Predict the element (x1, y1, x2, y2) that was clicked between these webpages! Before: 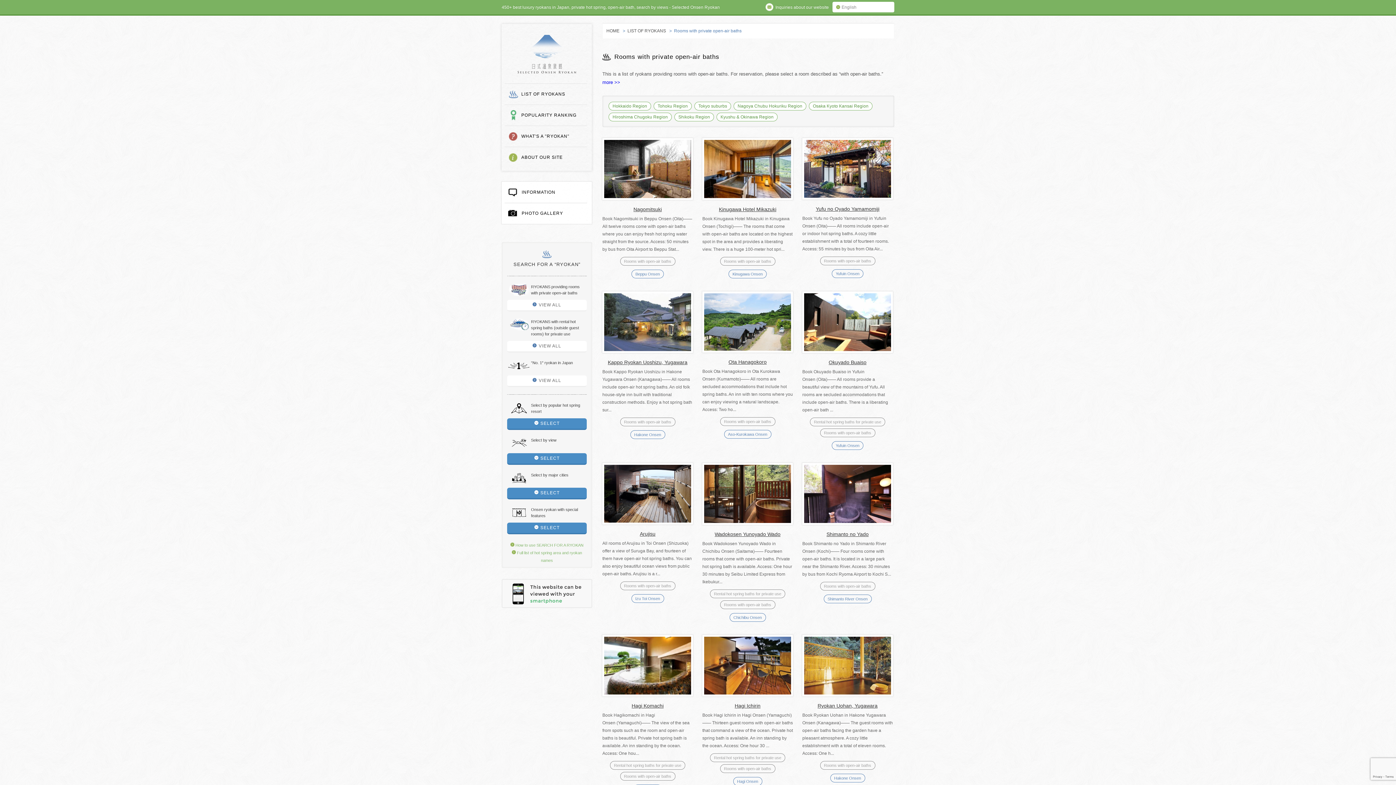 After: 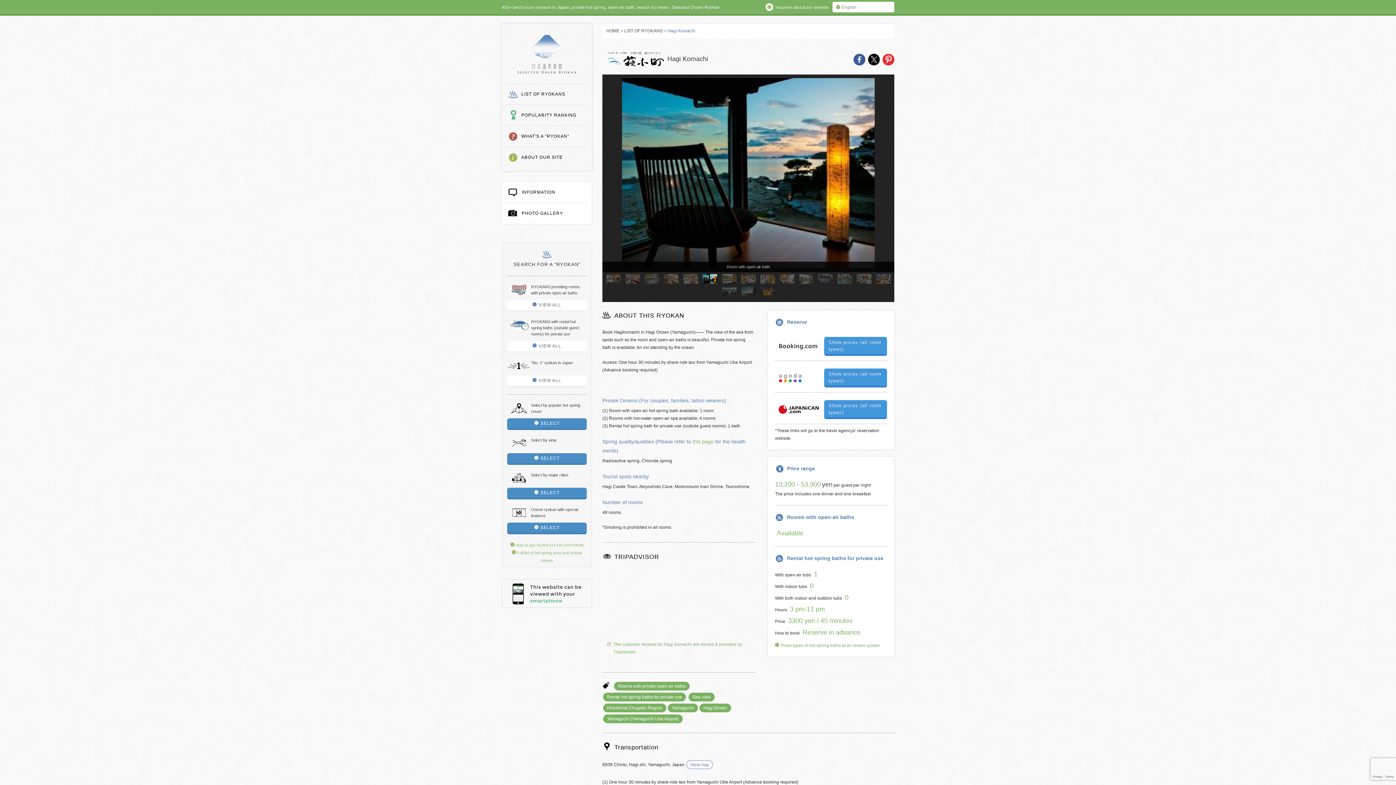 Action: label: Hagi Komachi
Book Hagikomachi in Hagi Onsen (Yamaguchi)—— The view of the sea from spots such as the room and open-air baths is beautiful. Private hot spring bath is available. An inn standing by the ocean. Access: One hou... bbox: (602, 635, 693, 761)